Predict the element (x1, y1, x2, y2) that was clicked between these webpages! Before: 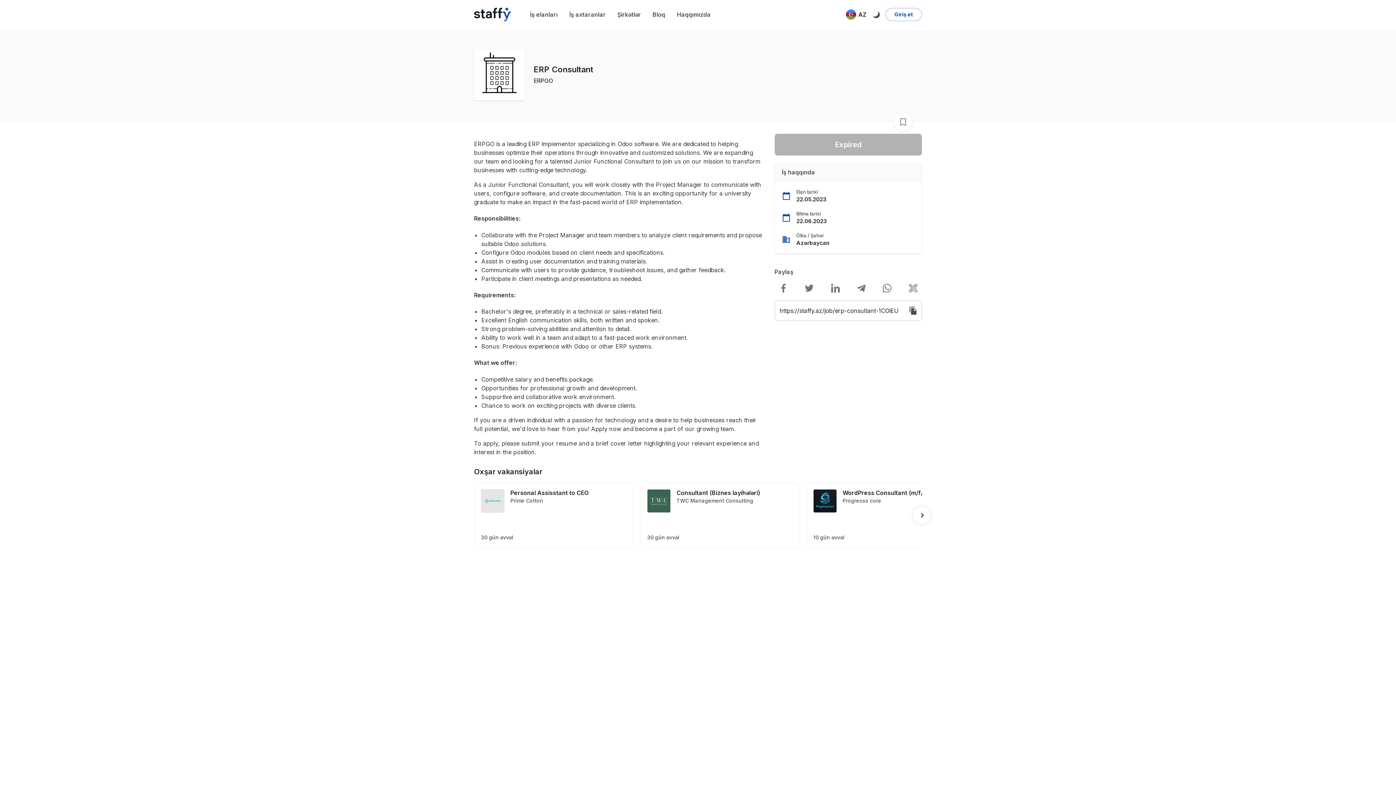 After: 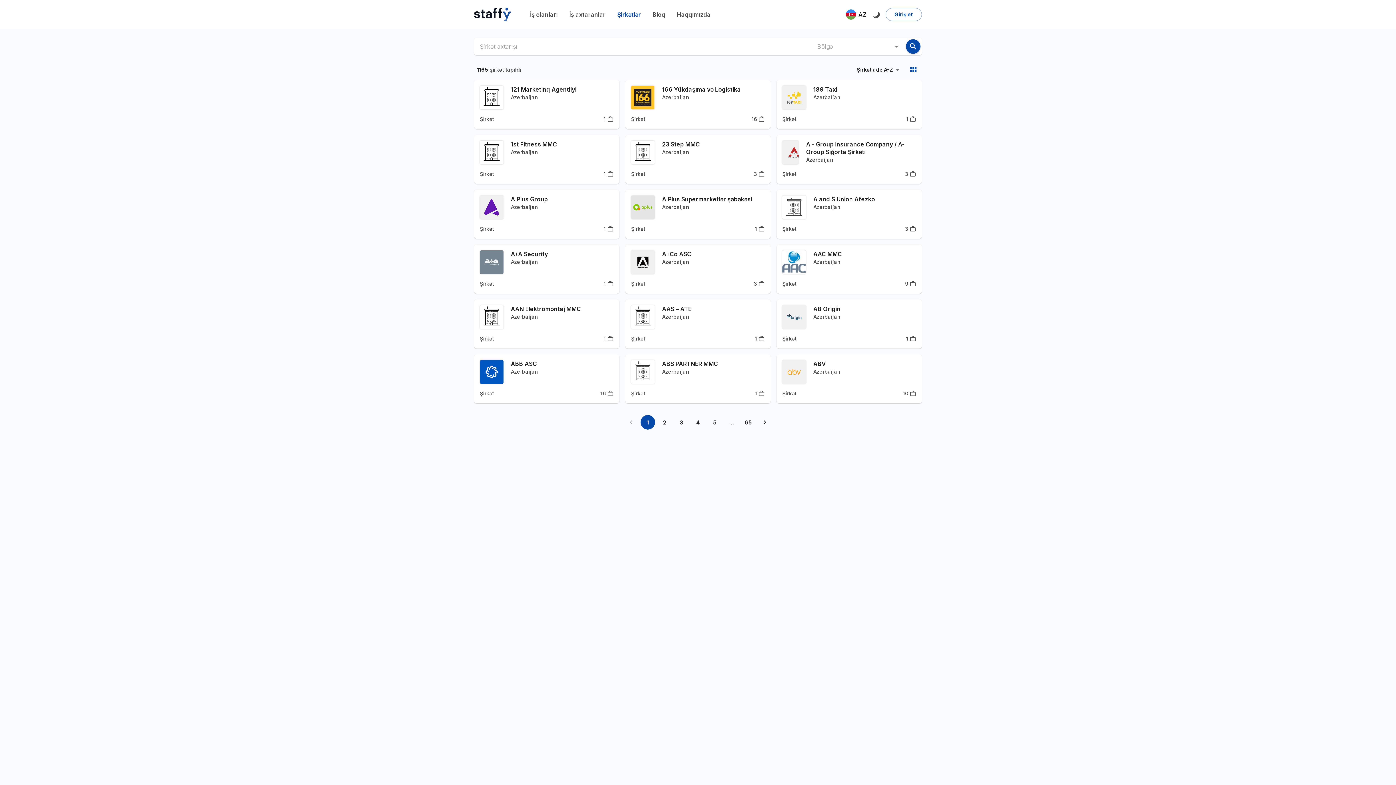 Action: label: Şirkətlər bbox: (611, 10, 646, 18)